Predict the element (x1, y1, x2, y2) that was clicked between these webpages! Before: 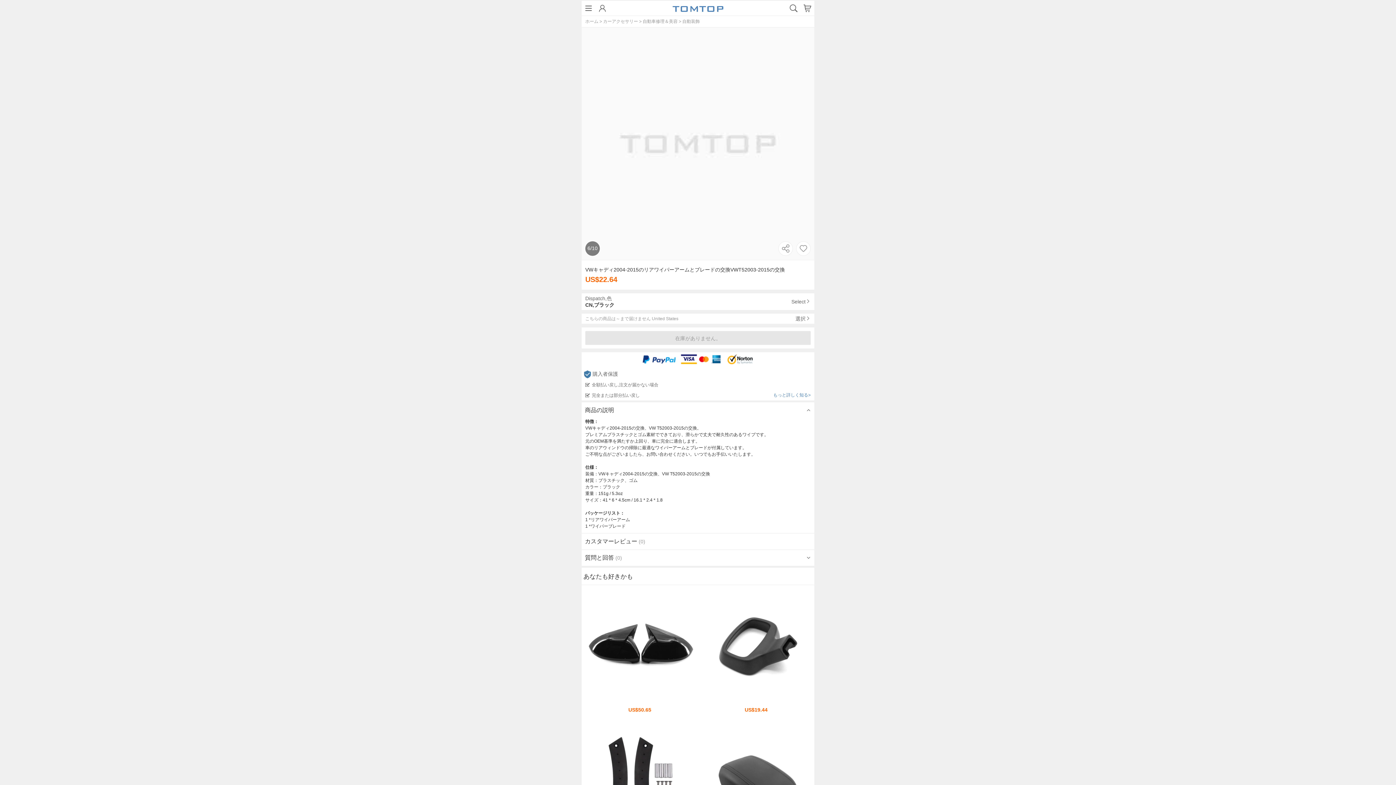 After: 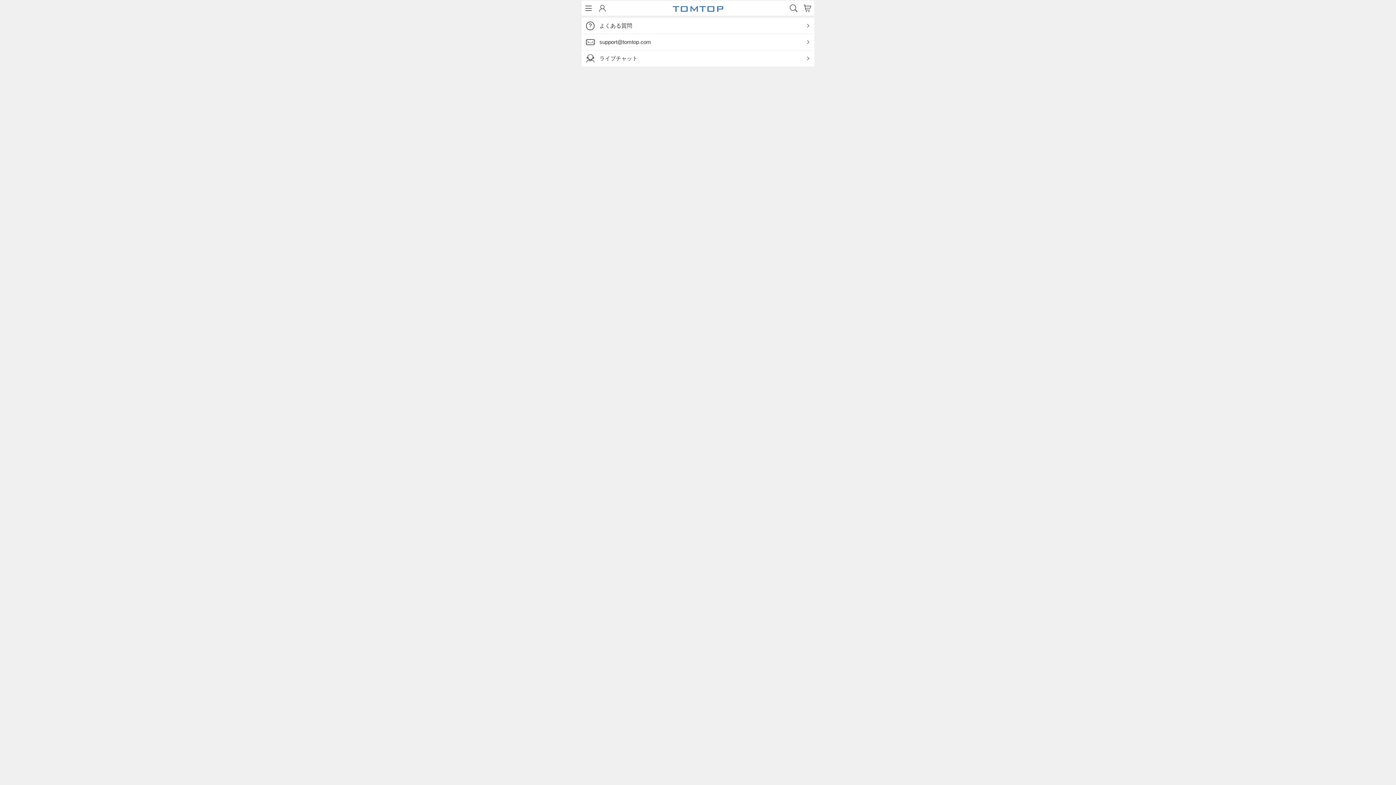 Action: bbox: (166, 149, 377, 165) label: お問い合わせ